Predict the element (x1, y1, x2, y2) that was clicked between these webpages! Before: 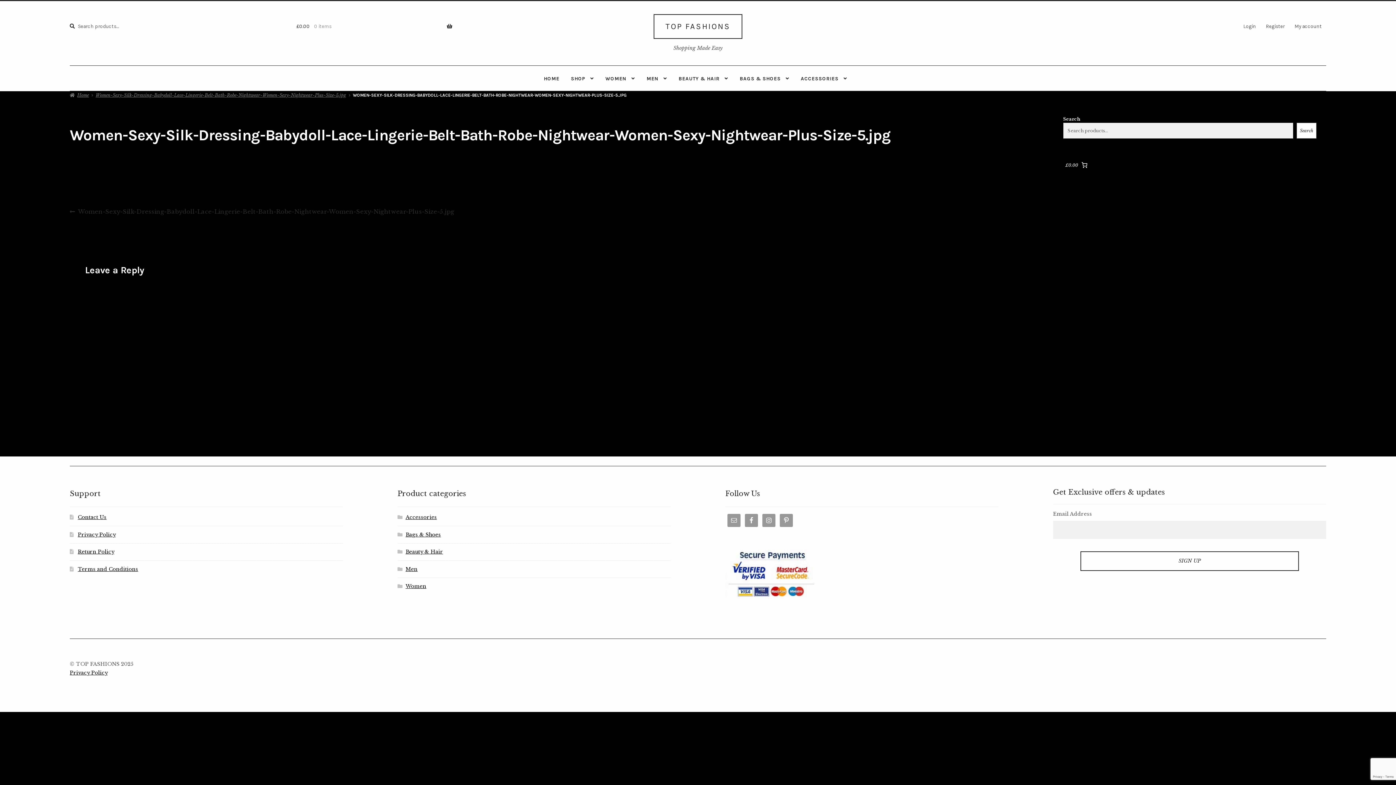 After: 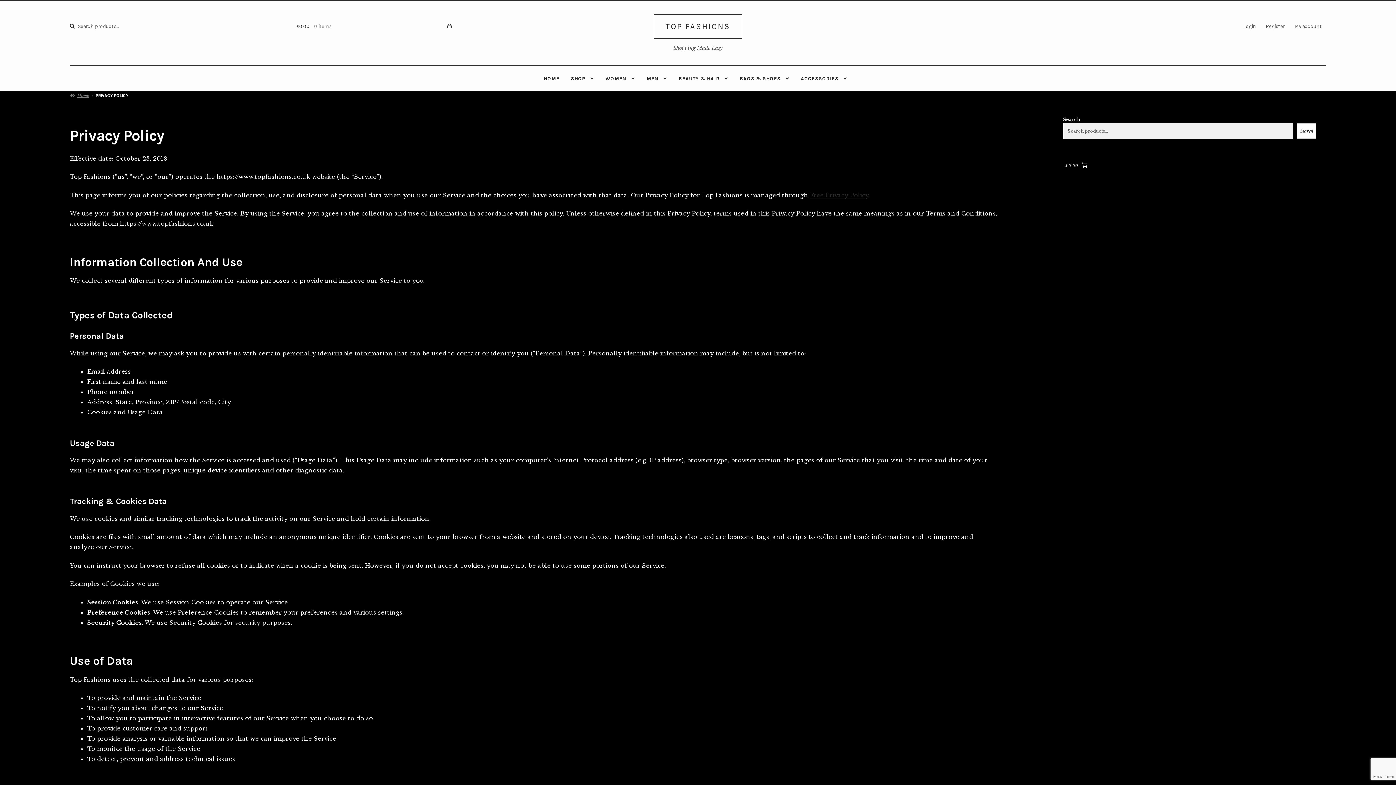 Action: label: Privacy Policy bbox: (69, 670, 107, 676)